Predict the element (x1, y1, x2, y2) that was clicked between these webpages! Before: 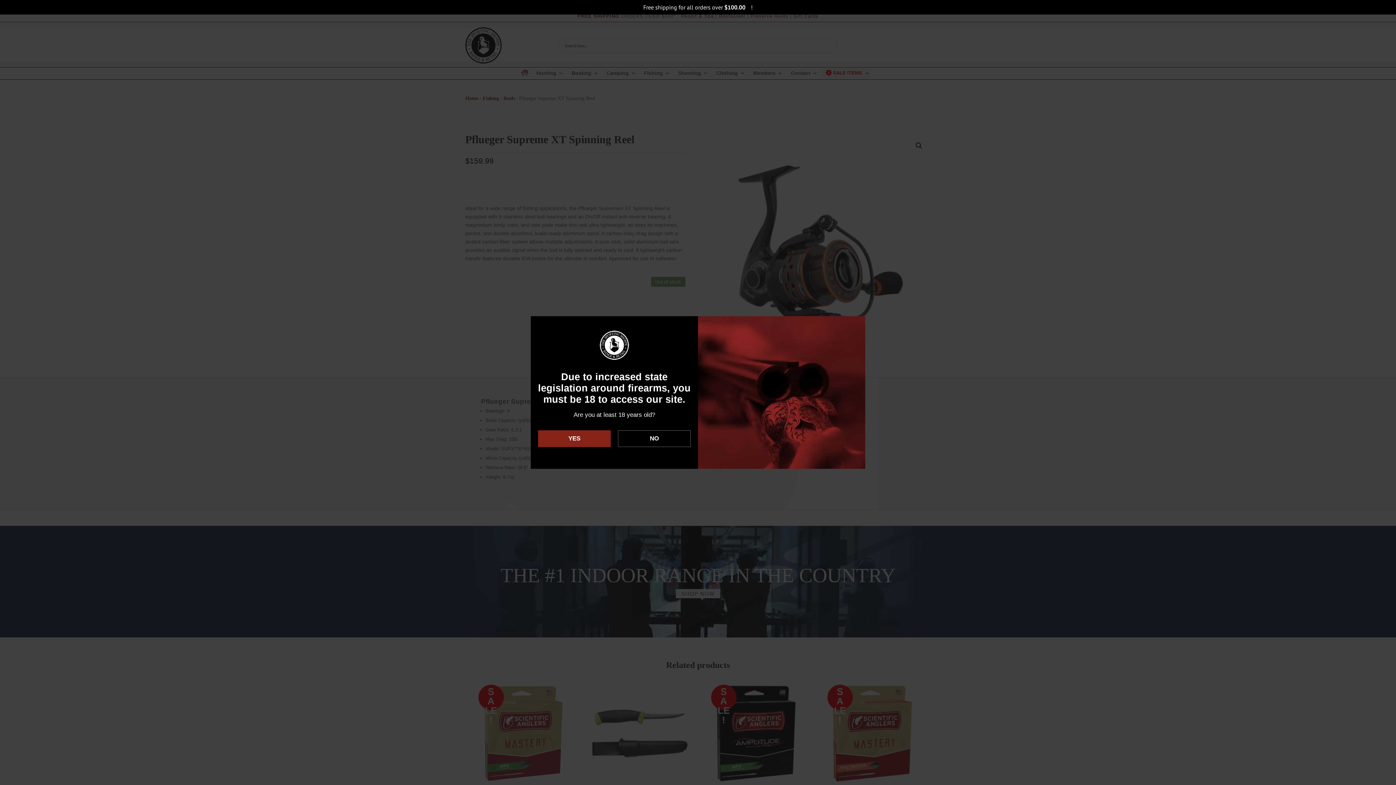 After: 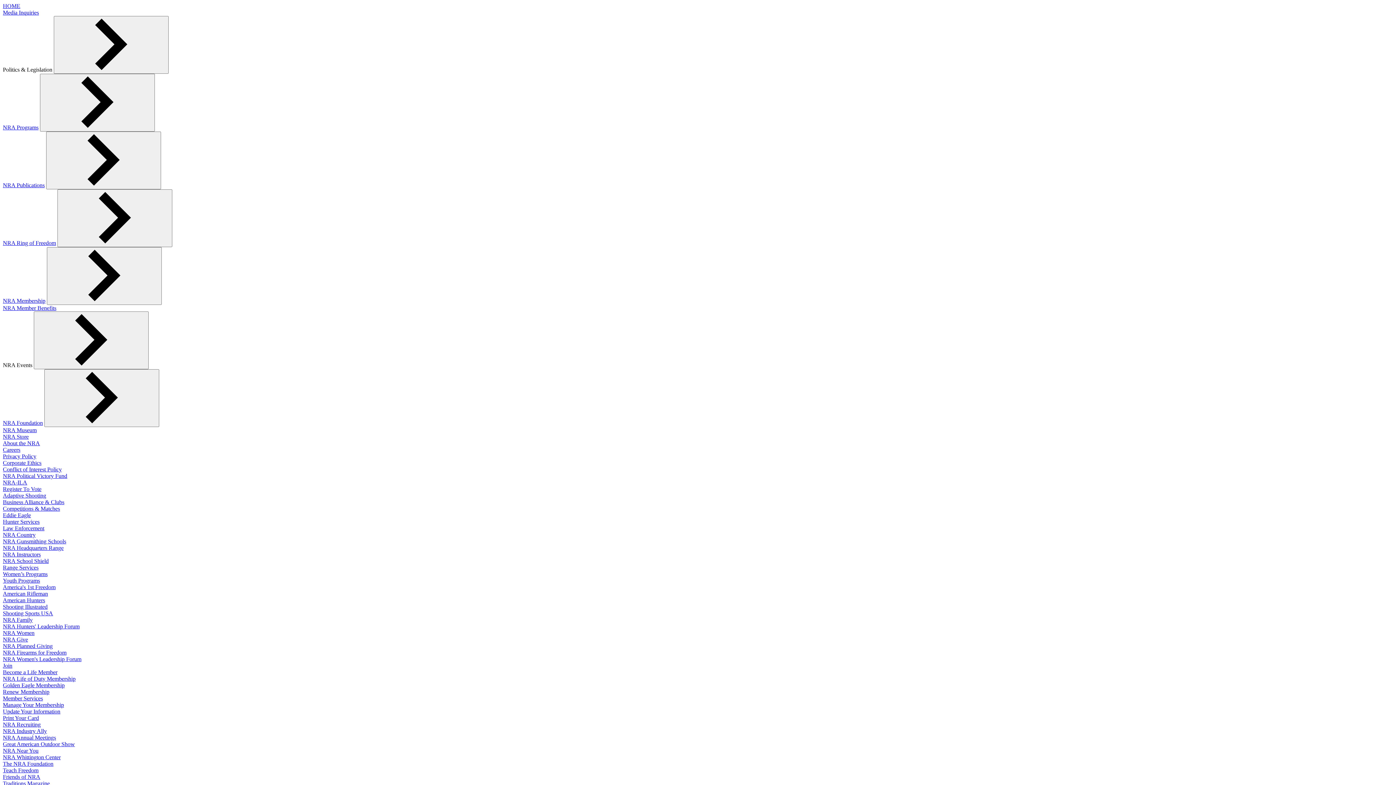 Action: bbox: (618, 430, 690, 447) label: NO